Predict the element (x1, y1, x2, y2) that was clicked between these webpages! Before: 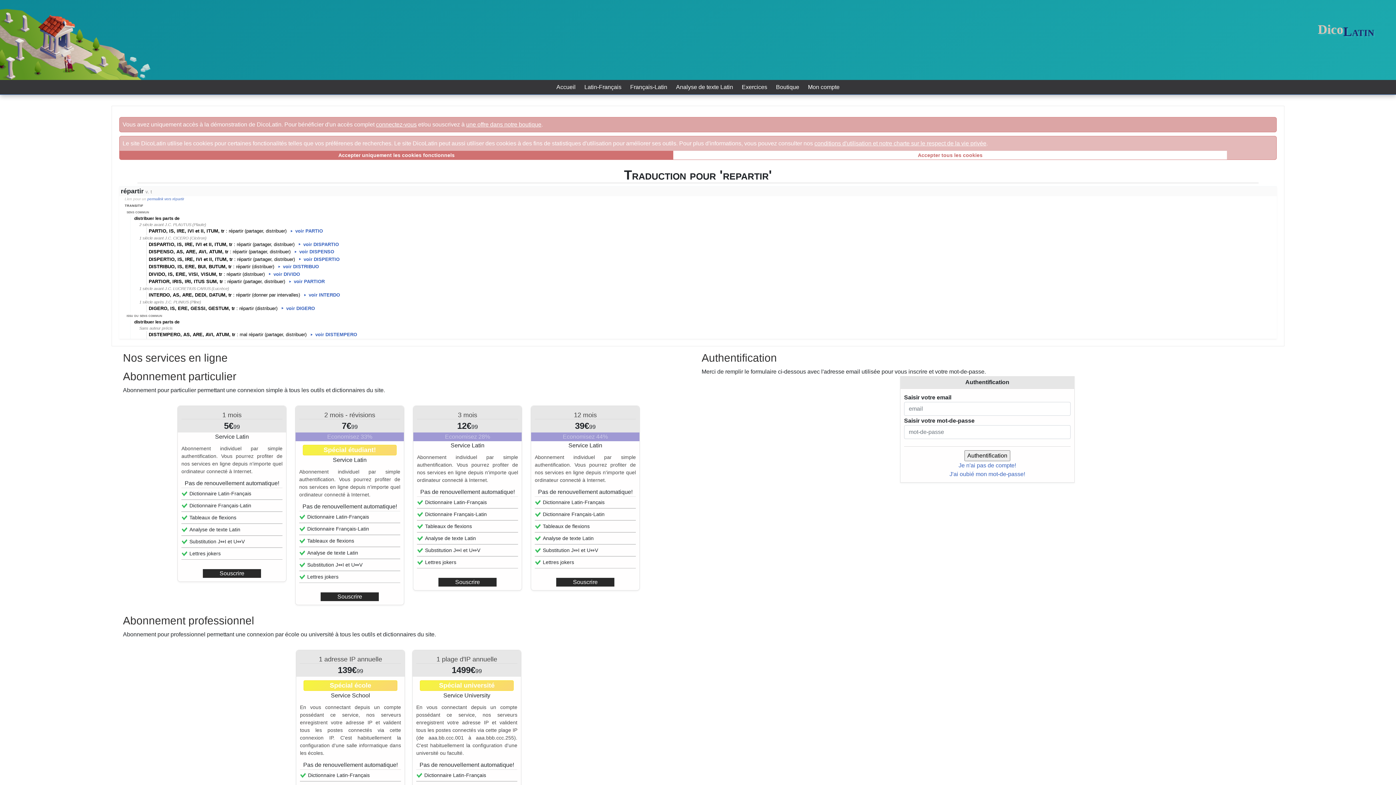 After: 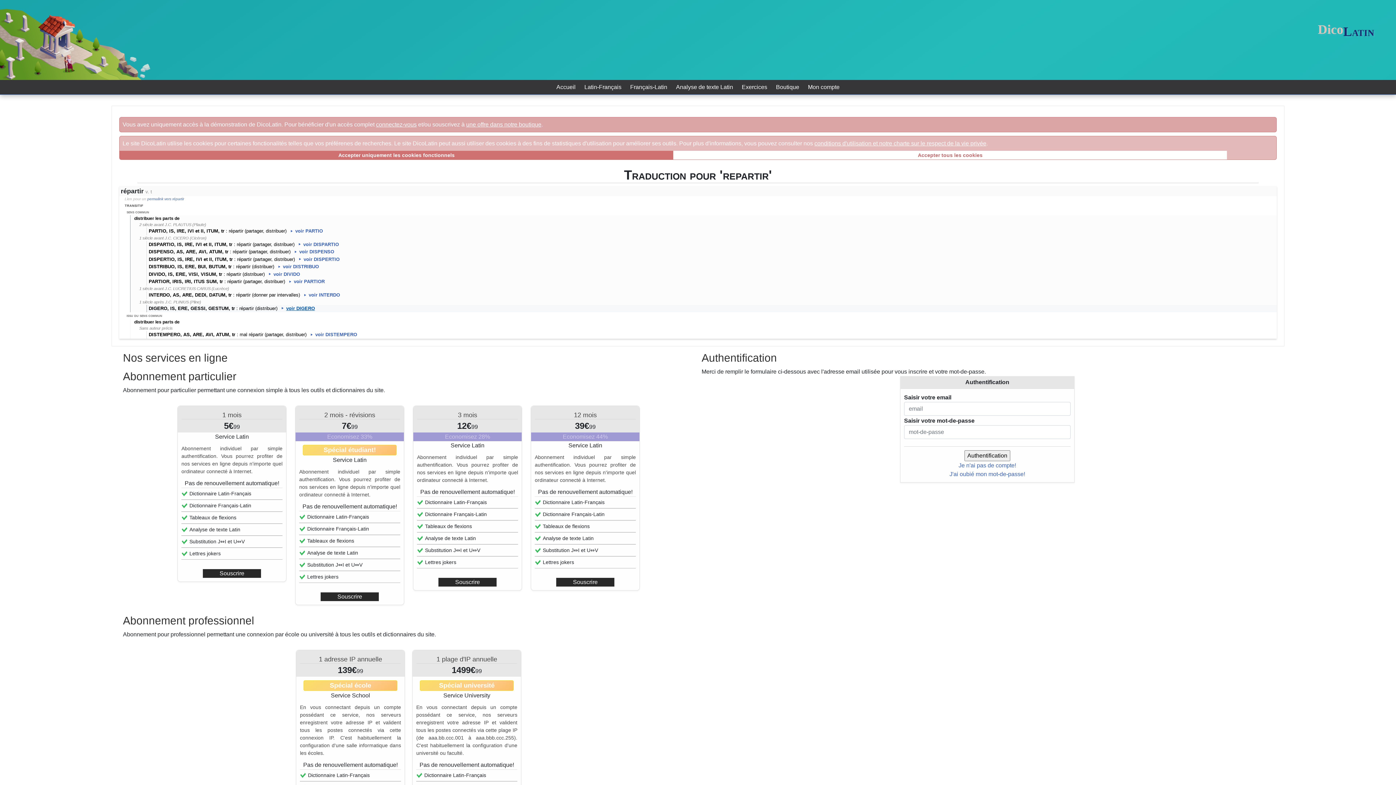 Action: label: voir DIGERO bbox: (278, 305, 314, 311)